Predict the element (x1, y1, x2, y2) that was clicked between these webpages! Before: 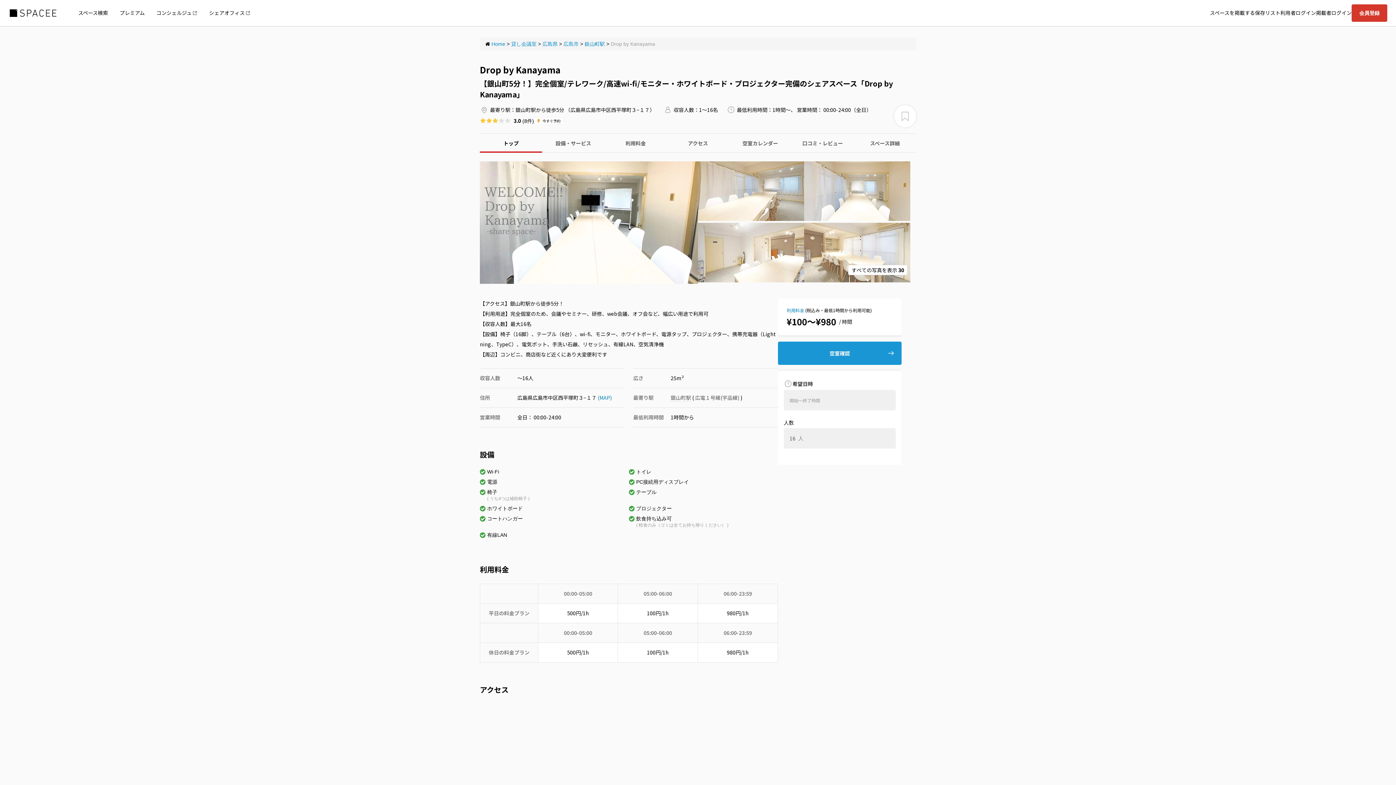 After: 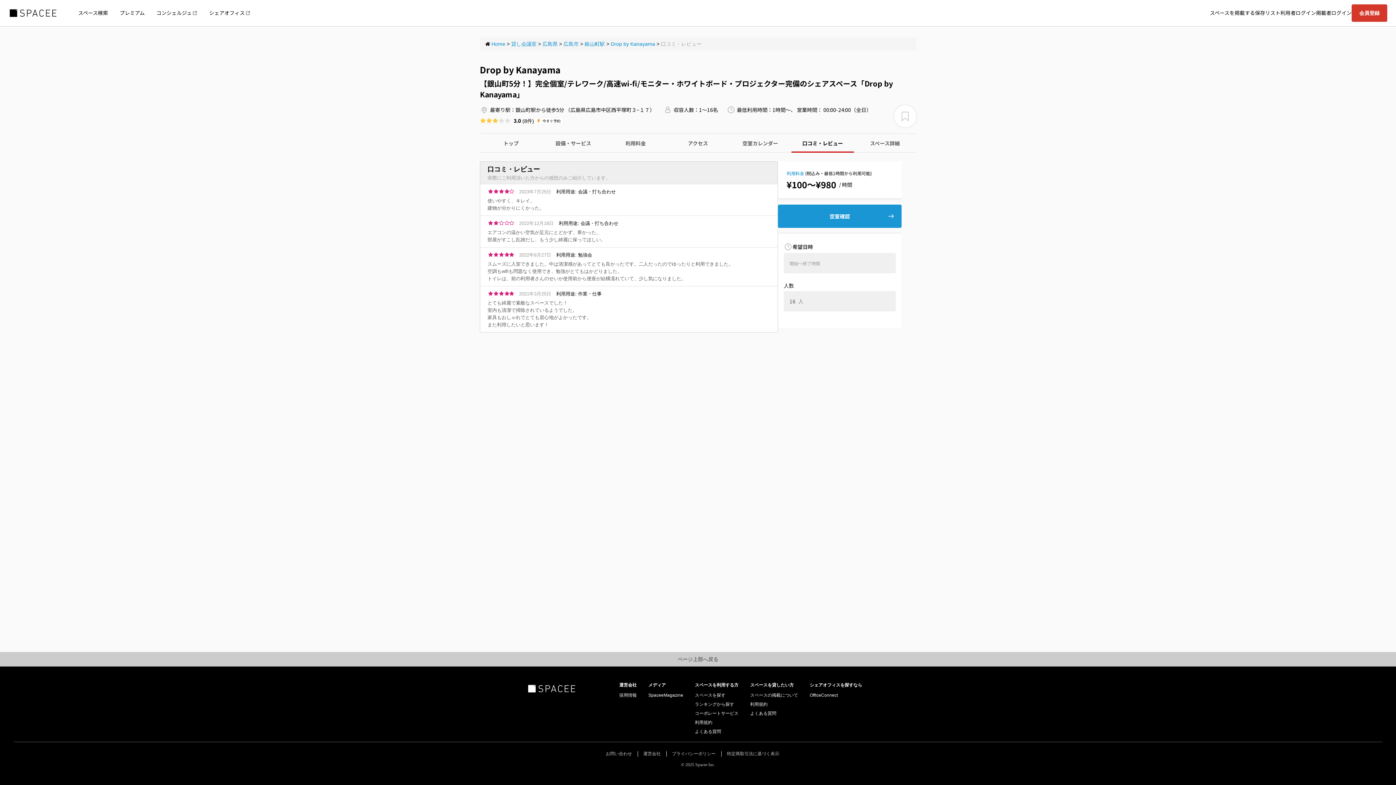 Action: label: 口コミ・レビュー bbox: (791, 133, 854, 152)